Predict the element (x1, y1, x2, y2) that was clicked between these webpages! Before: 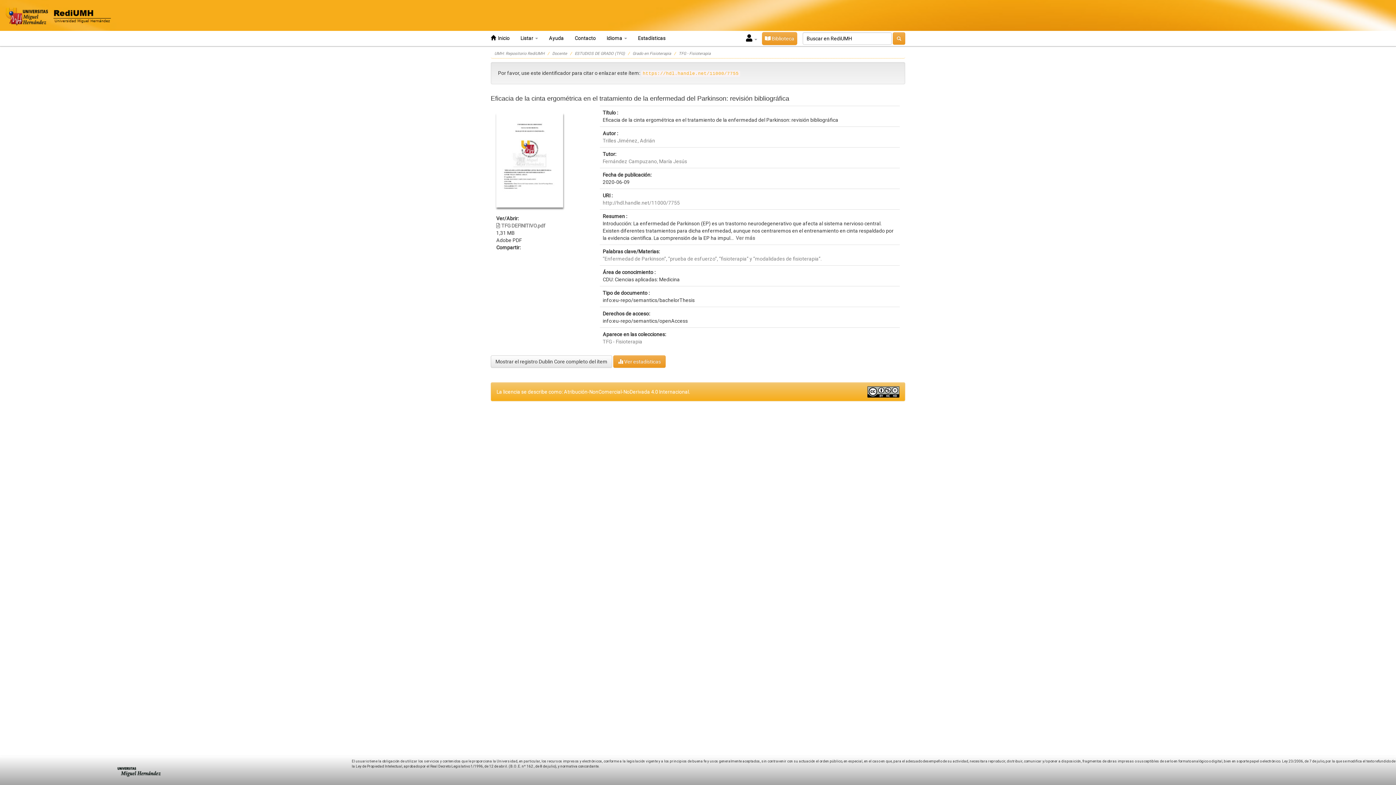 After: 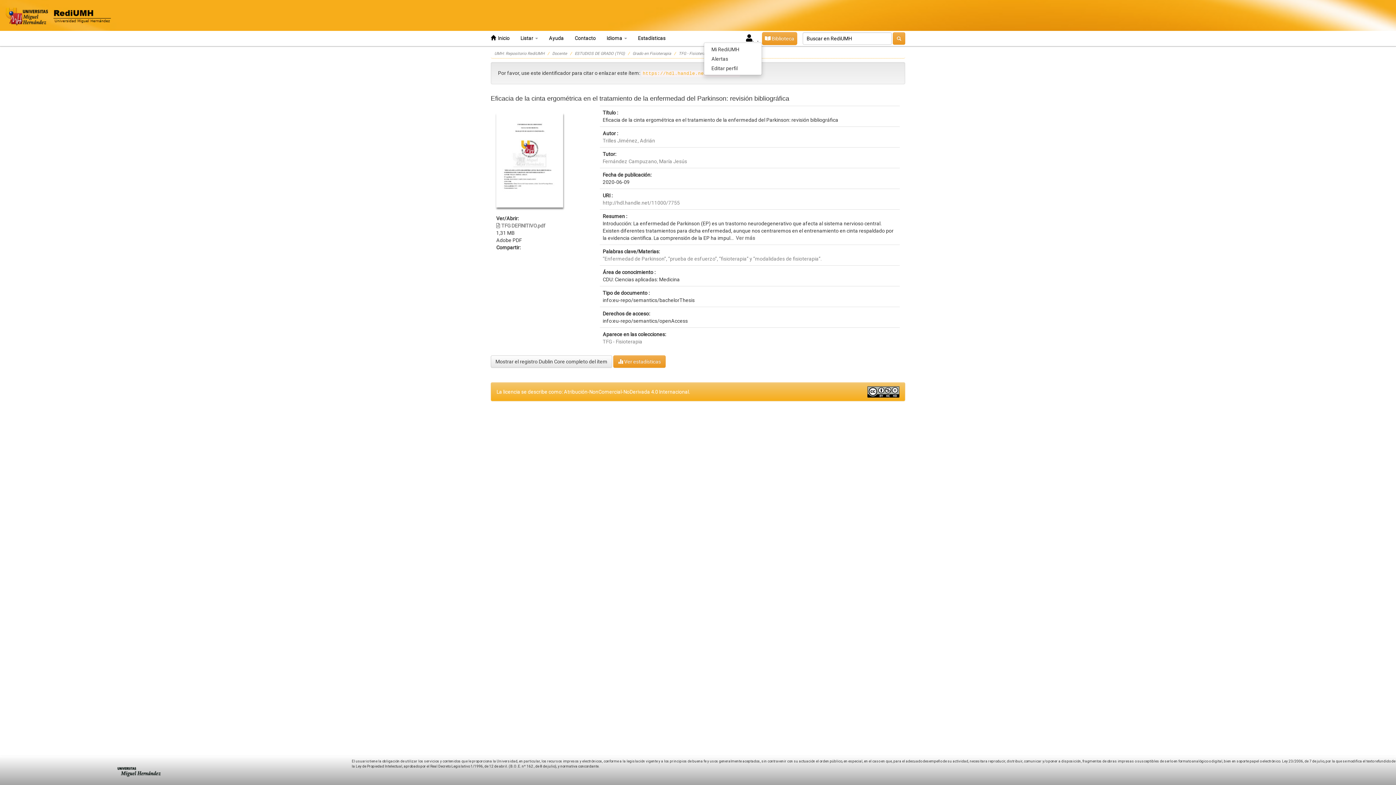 Action: label:    bbox: (742, 36, 762, 41)